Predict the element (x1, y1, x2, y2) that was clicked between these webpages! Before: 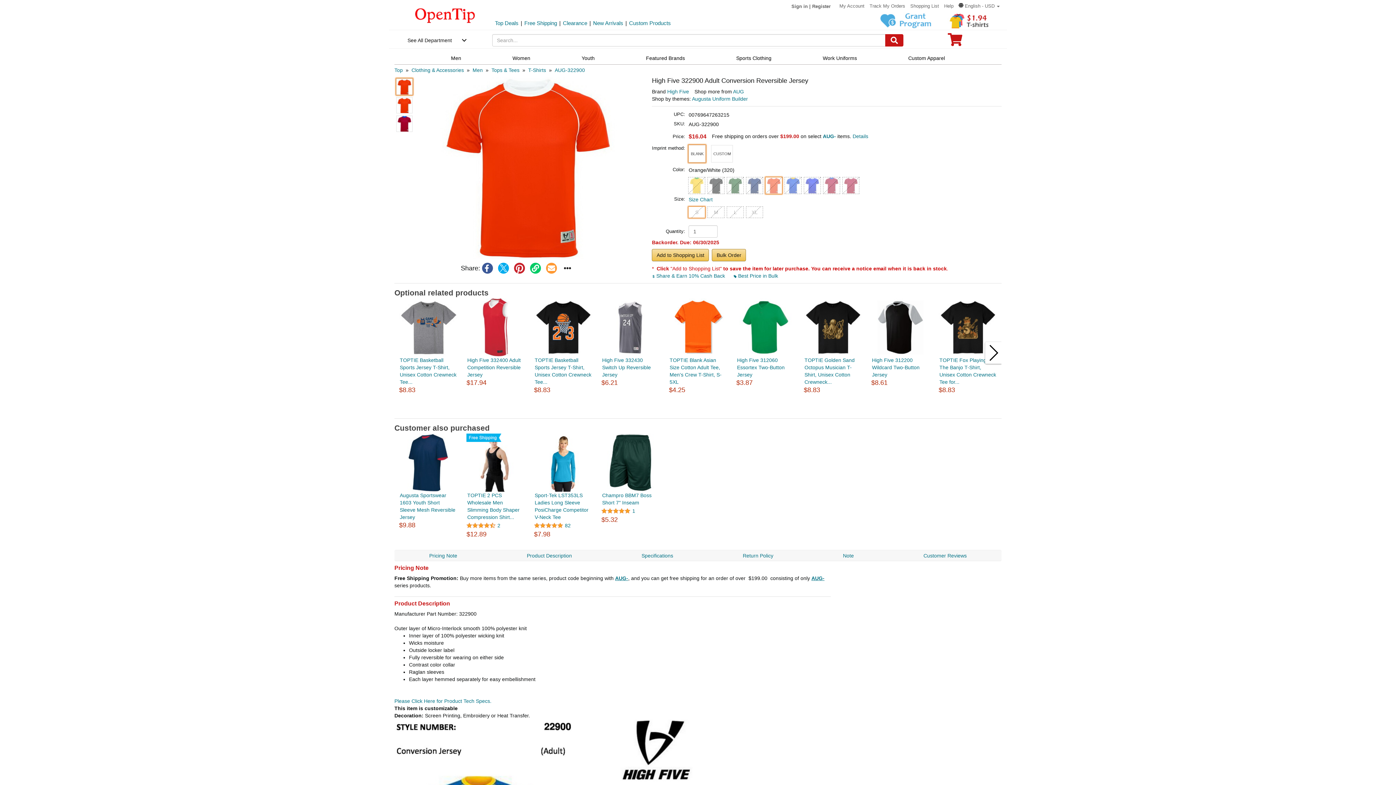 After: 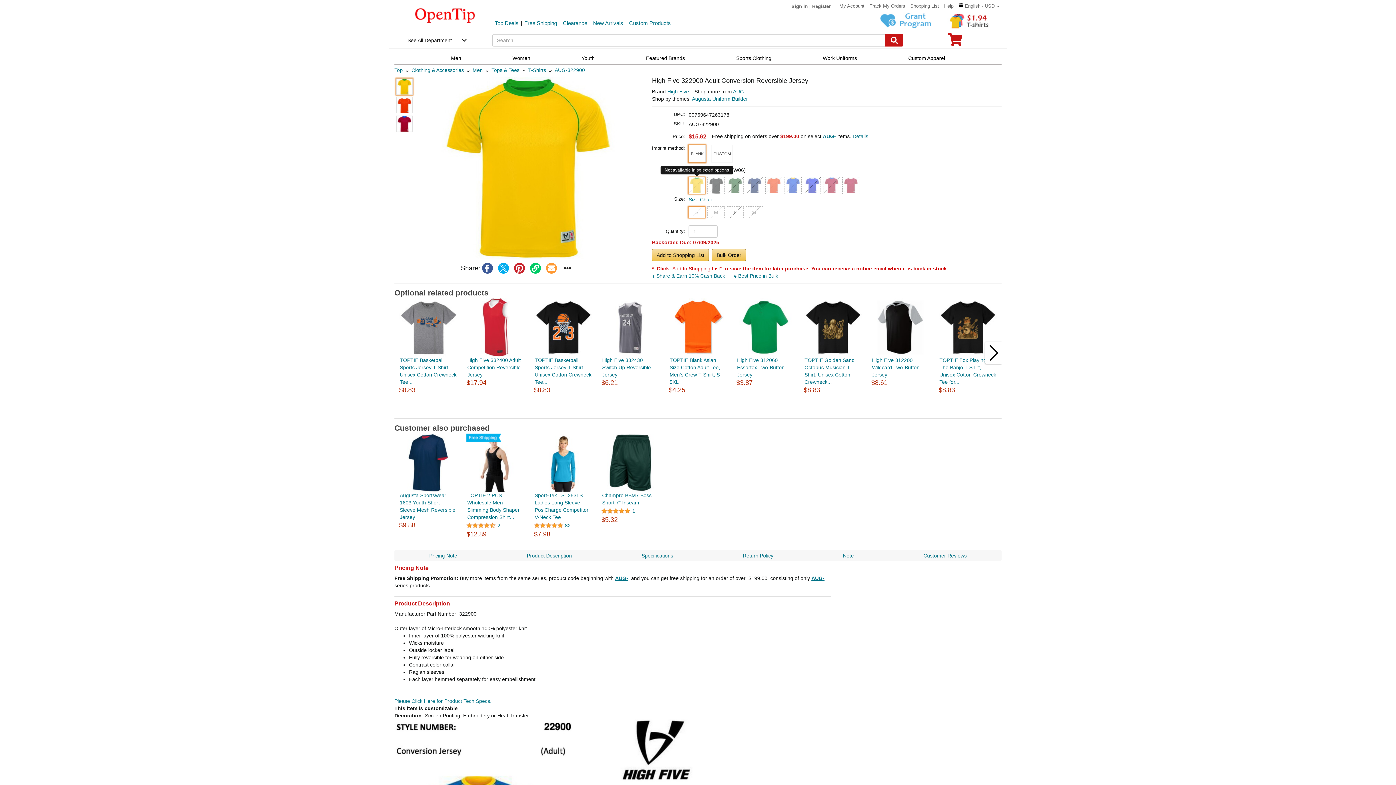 Action: bbox: (688, 177, 705, 193)